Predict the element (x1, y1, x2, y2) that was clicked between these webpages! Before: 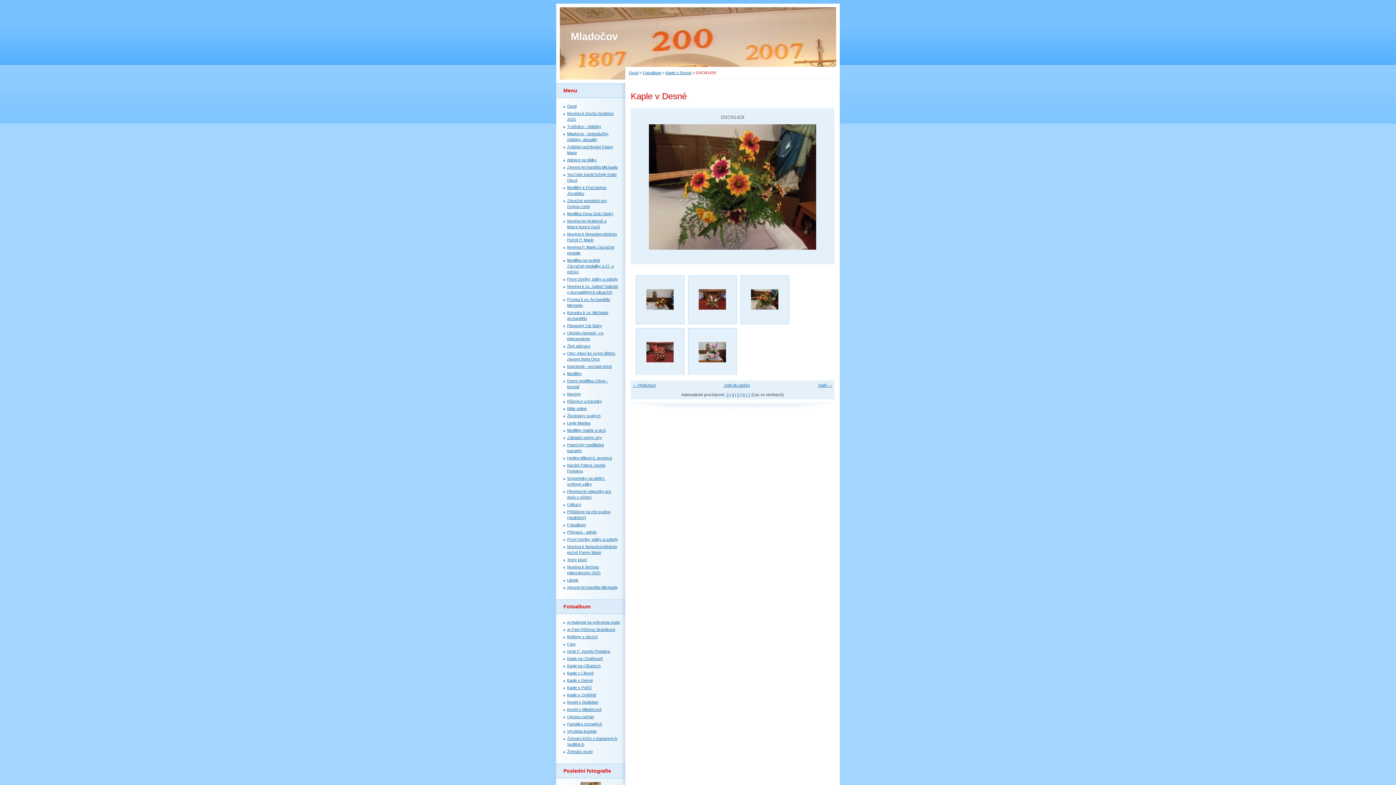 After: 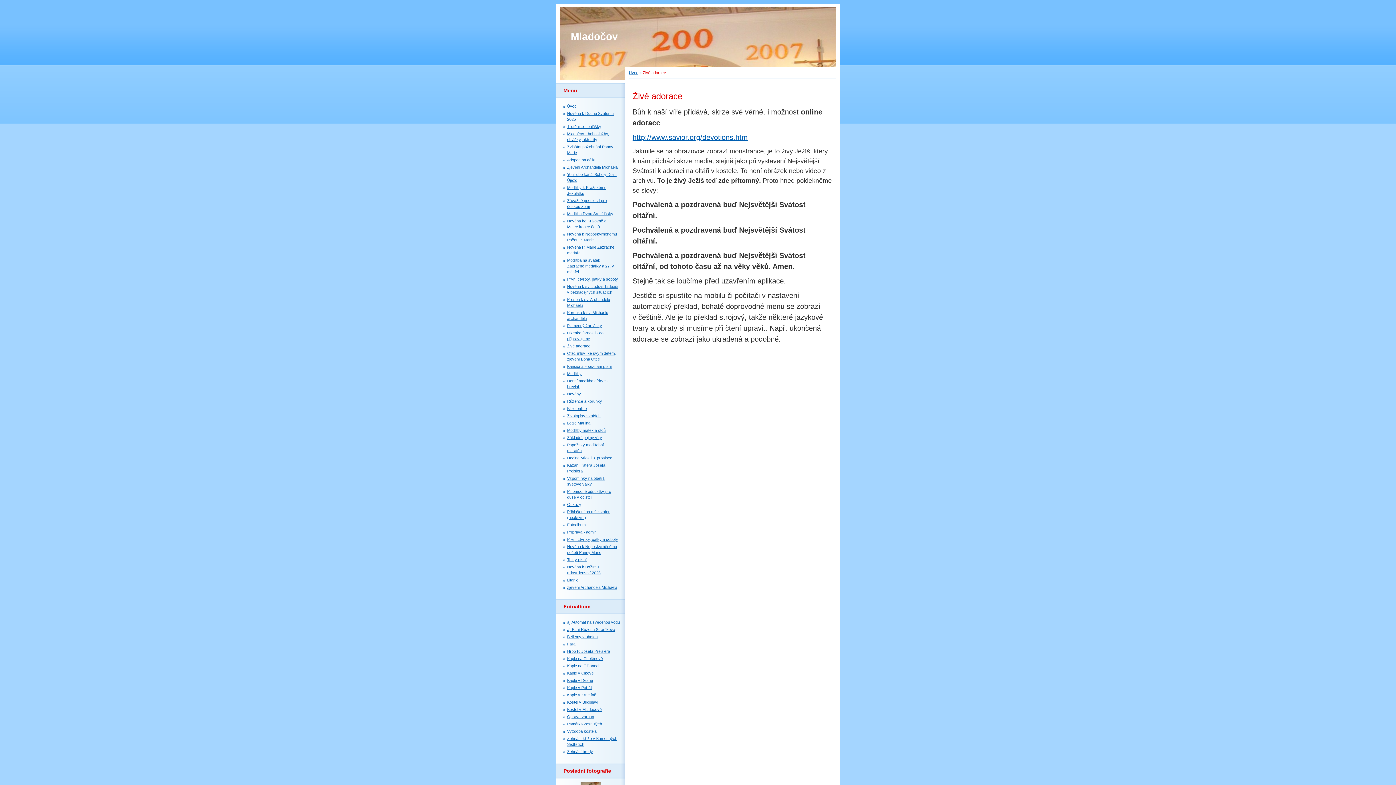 Action: label: Živě adorace bbox: (567, 344, 590, 348)